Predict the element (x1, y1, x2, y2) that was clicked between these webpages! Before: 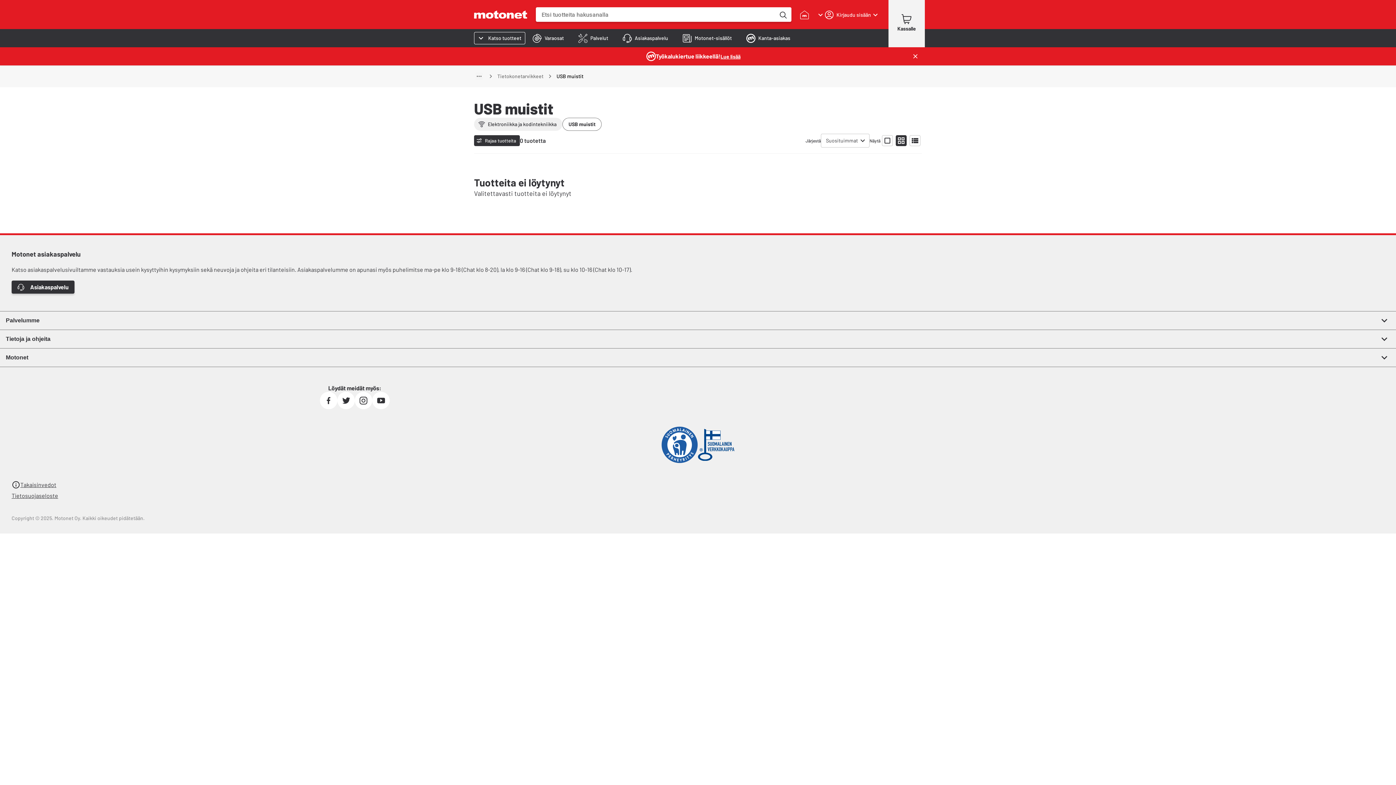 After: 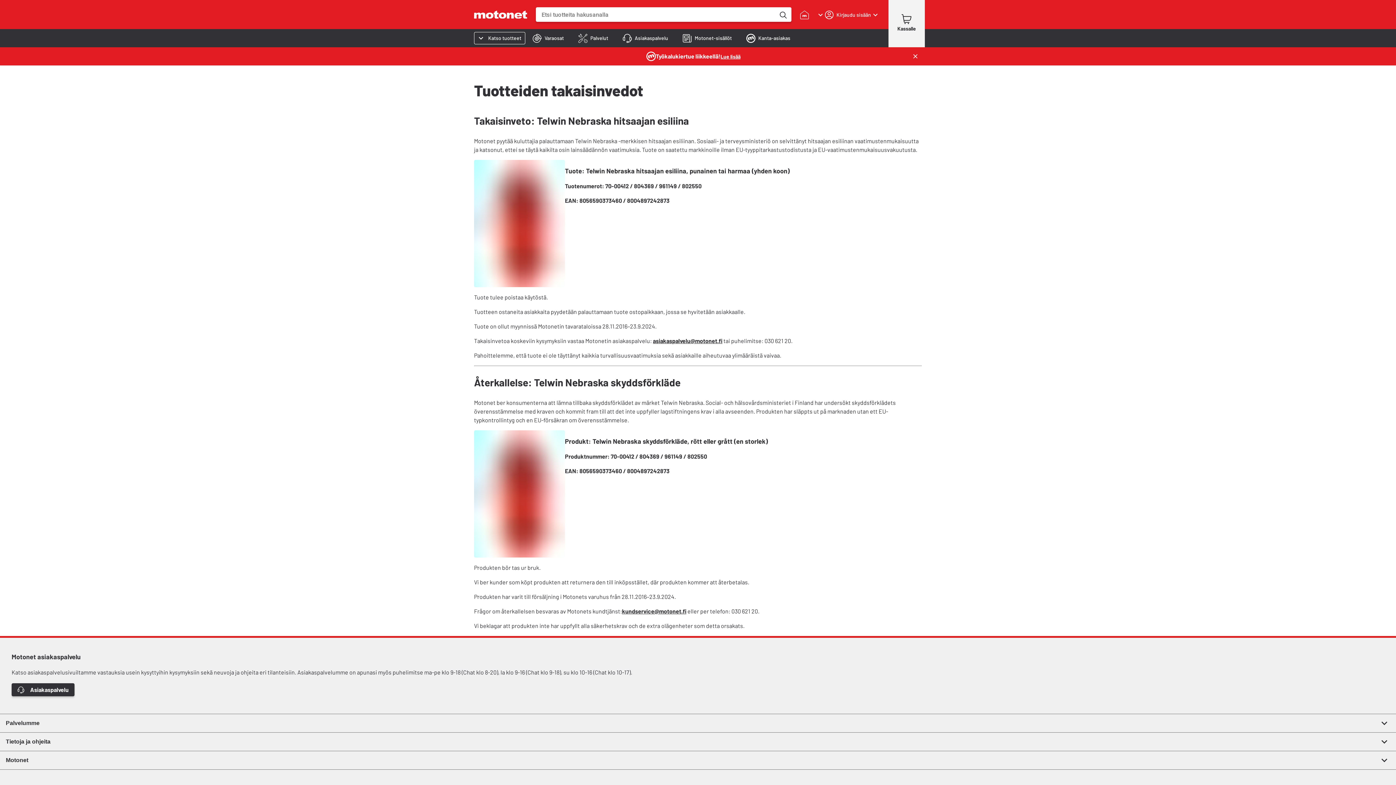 Action: bbox: (20, 480, 56, 489) label: Takaisinvedot